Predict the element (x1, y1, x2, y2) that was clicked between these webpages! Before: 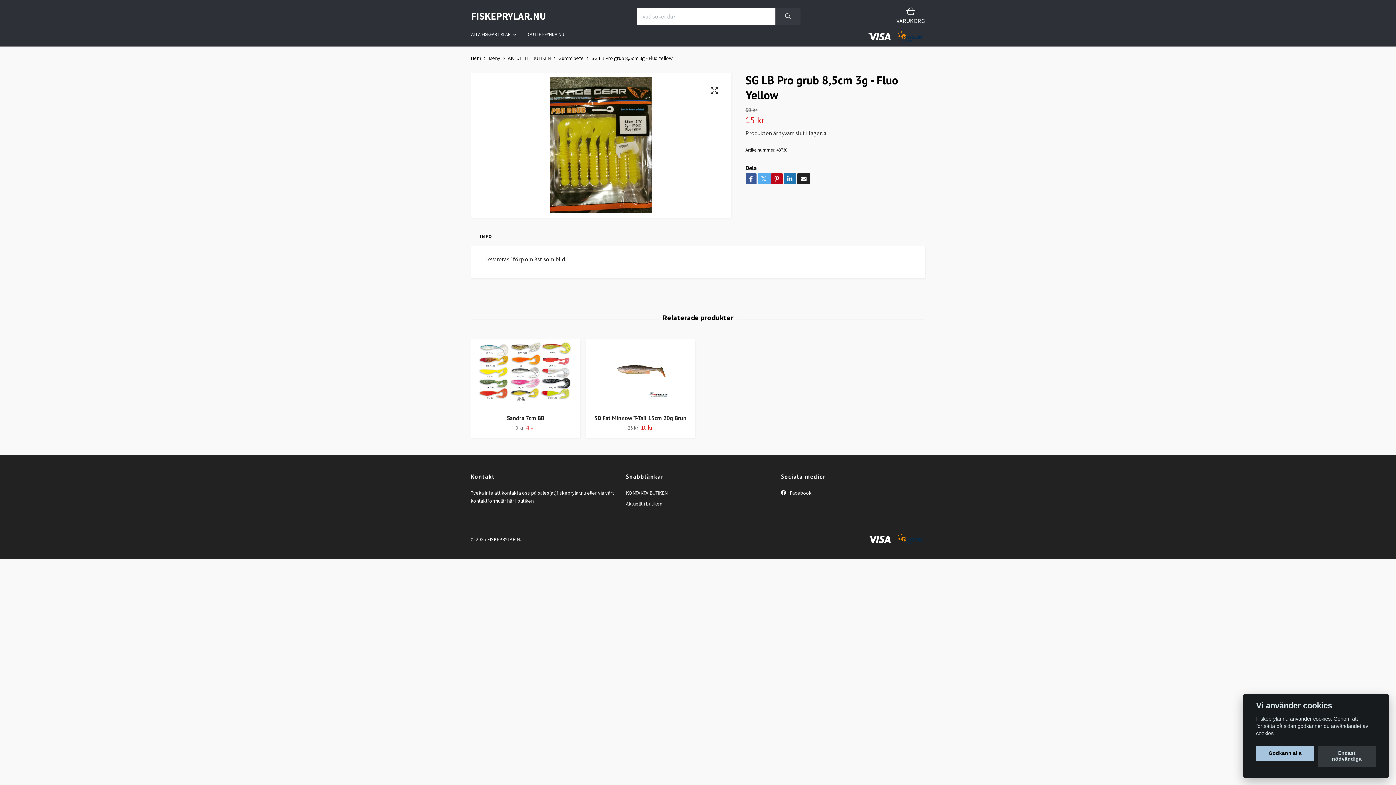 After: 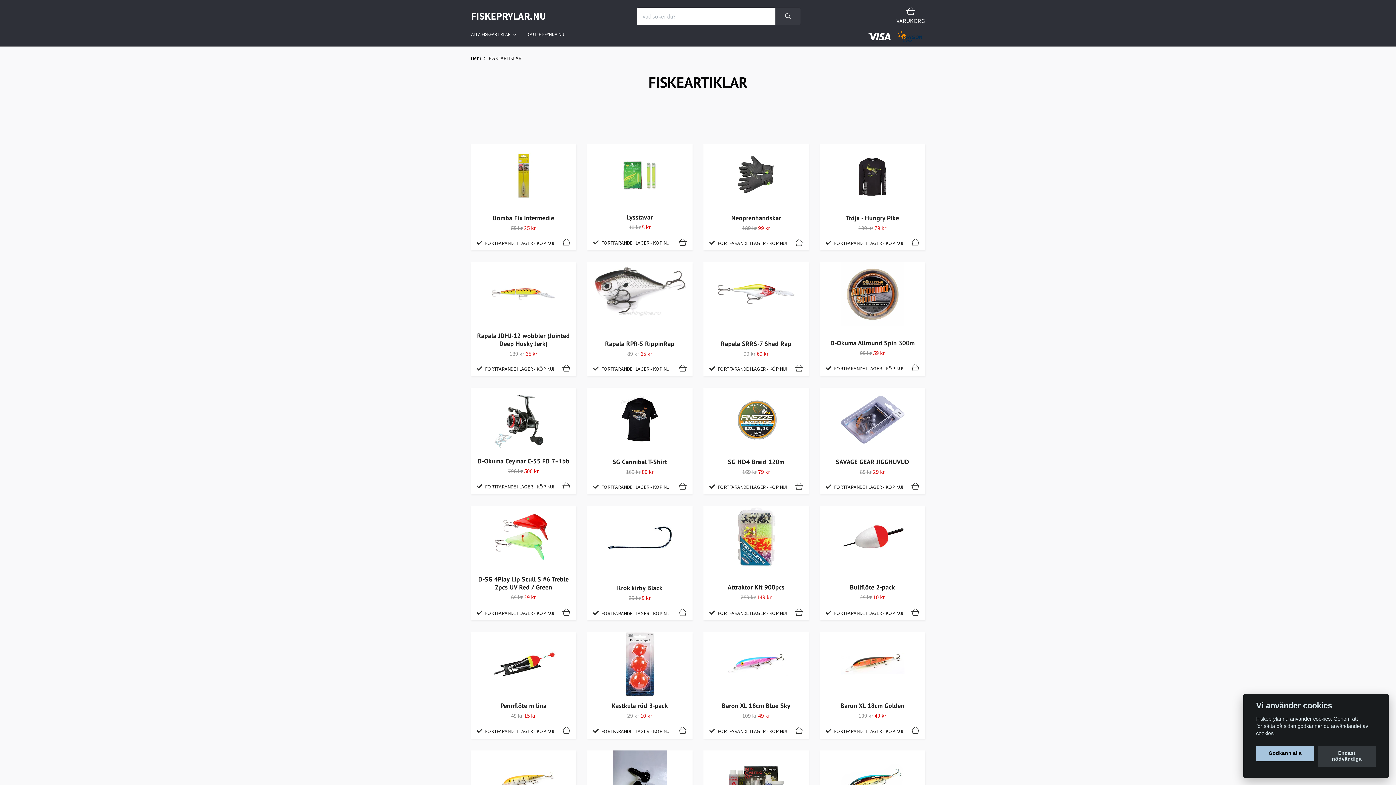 Action: bbox: (465, 28, 522, 40) label: ALLA FISKEARTIKLAR